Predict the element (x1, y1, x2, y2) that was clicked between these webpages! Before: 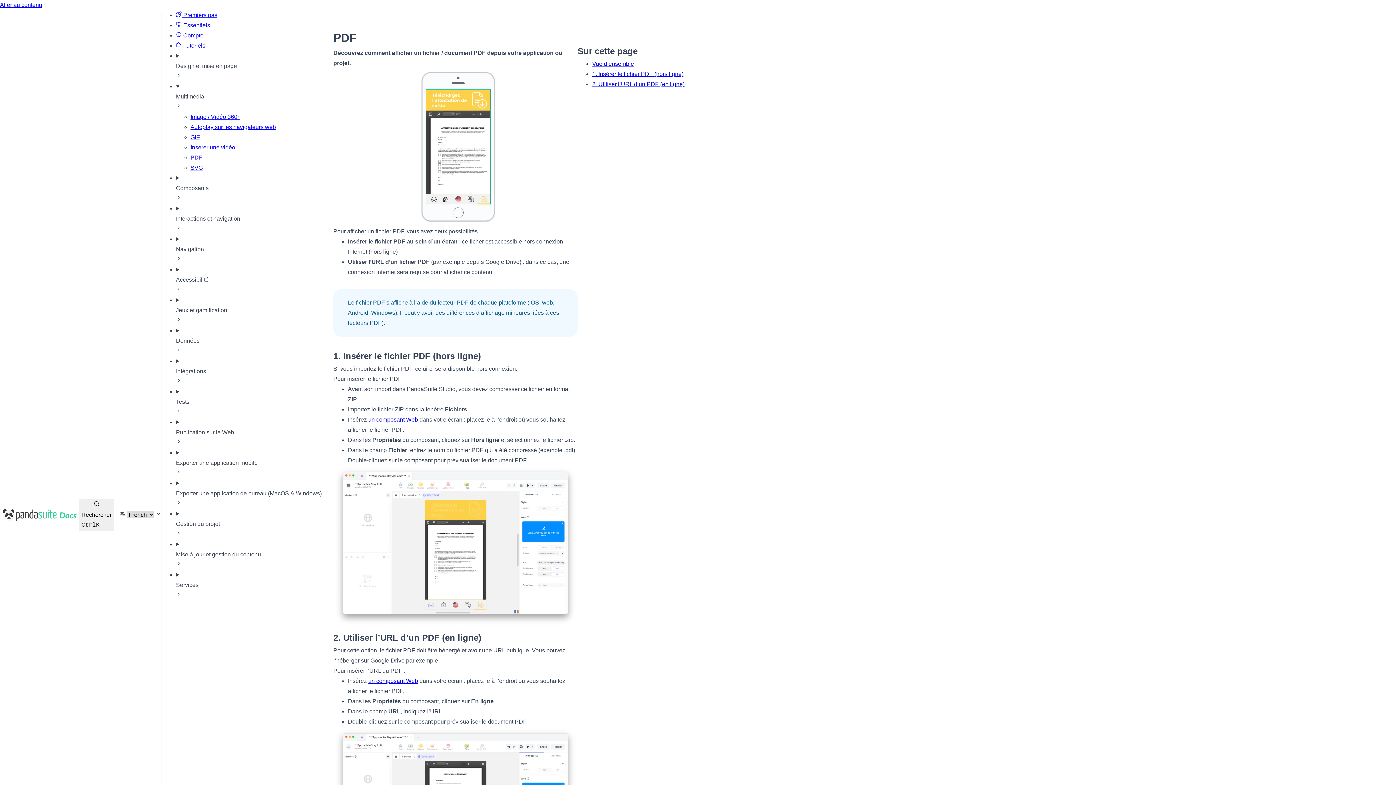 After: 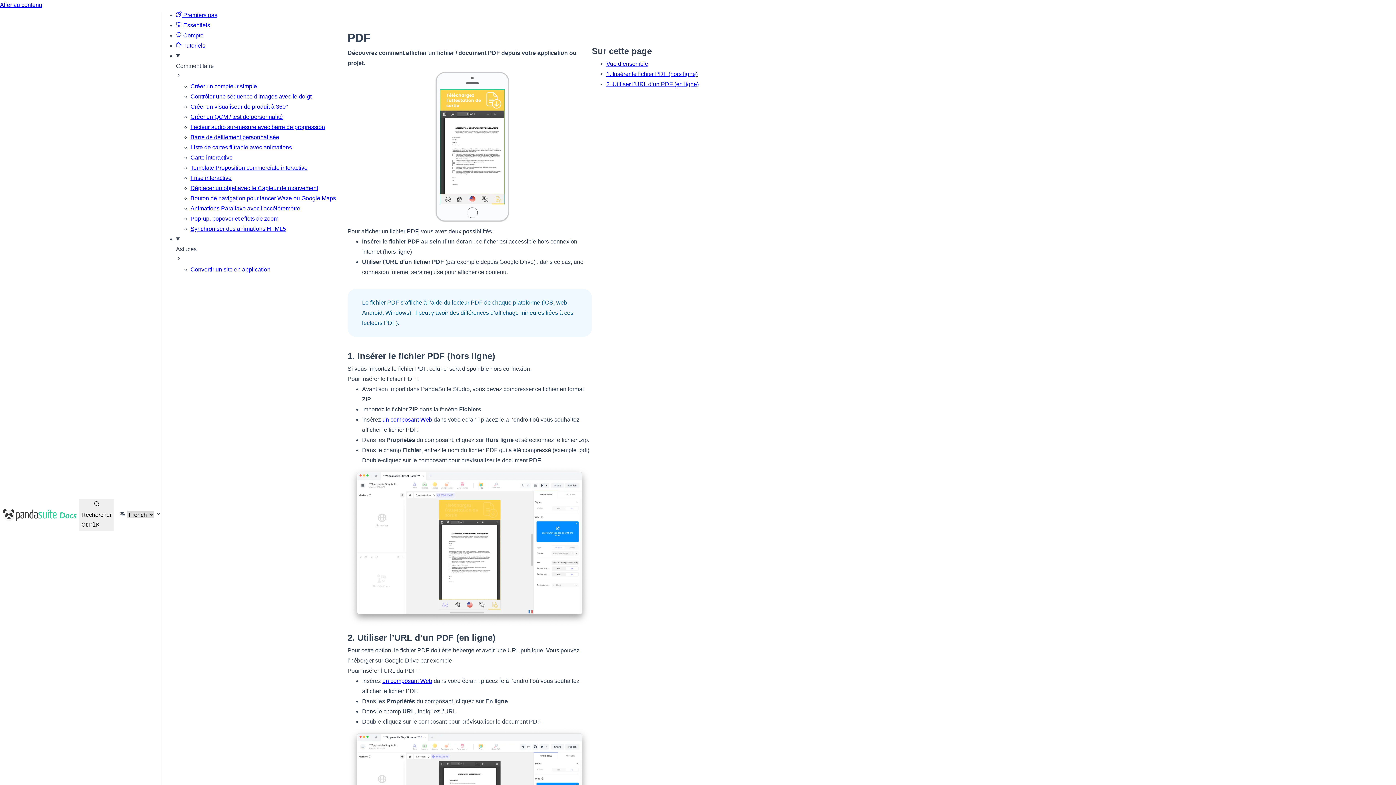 Action: bbox: (176, 42, 205, 48) label:  Tutoriels